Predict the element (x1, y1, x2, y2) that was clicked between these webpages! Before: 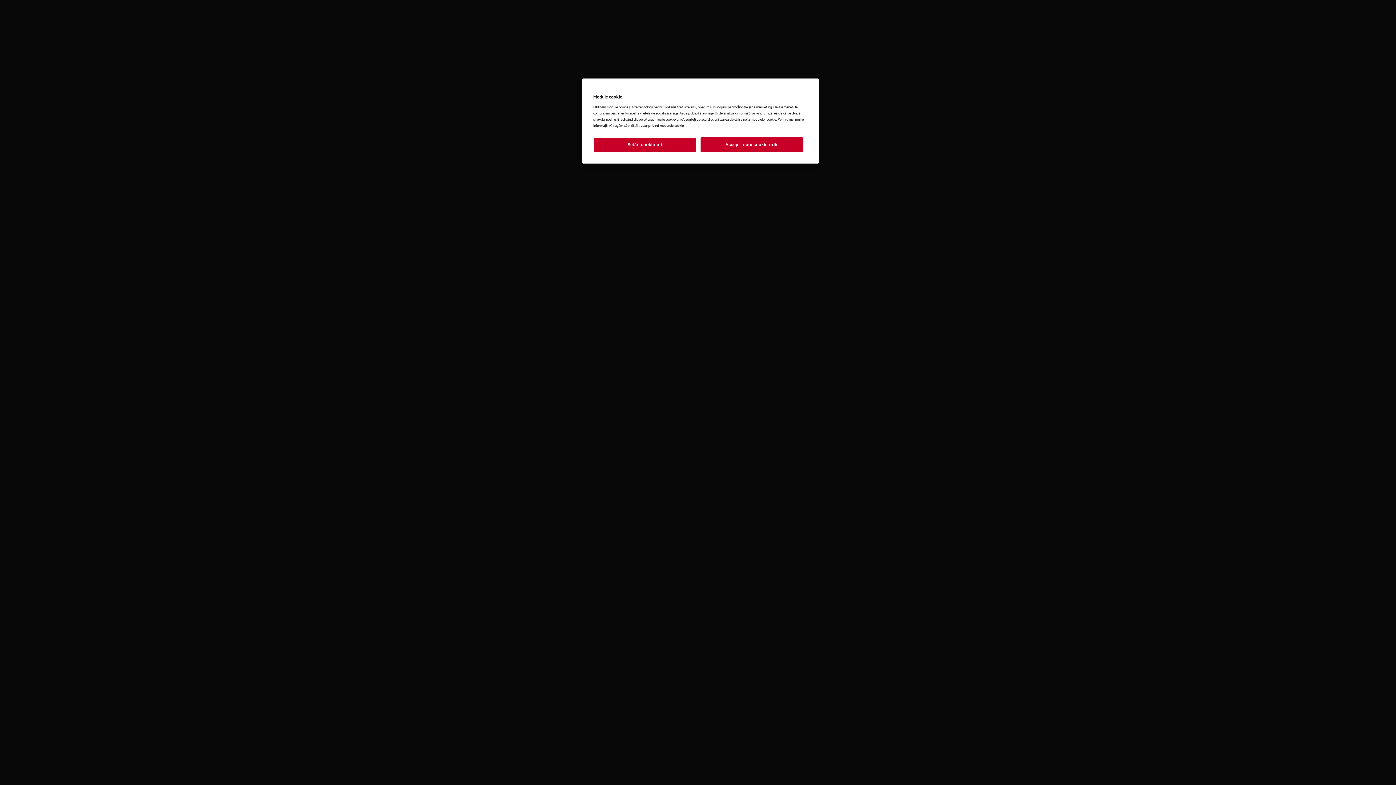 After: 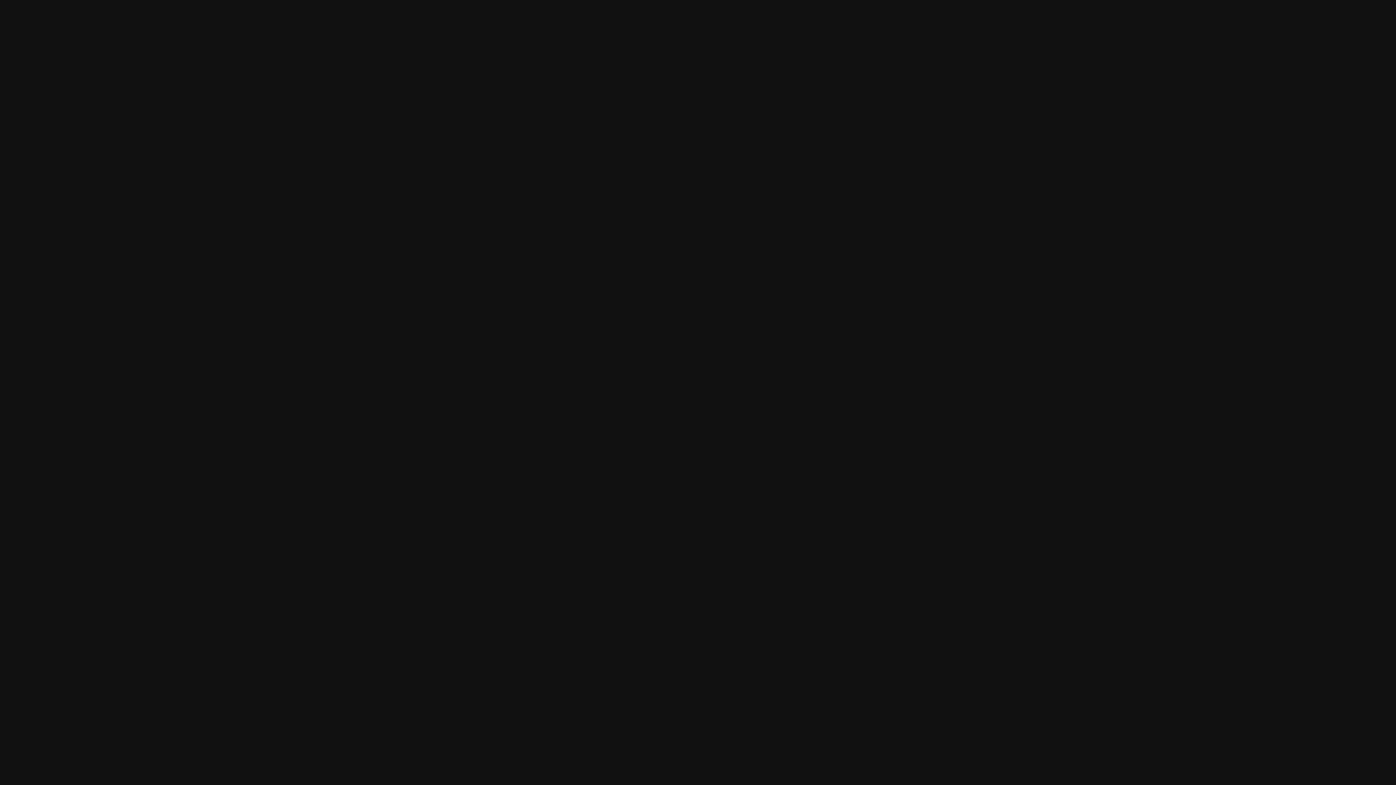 Action: label: Accept toate cookie-urile bbox: (700, 137, 803, 152)